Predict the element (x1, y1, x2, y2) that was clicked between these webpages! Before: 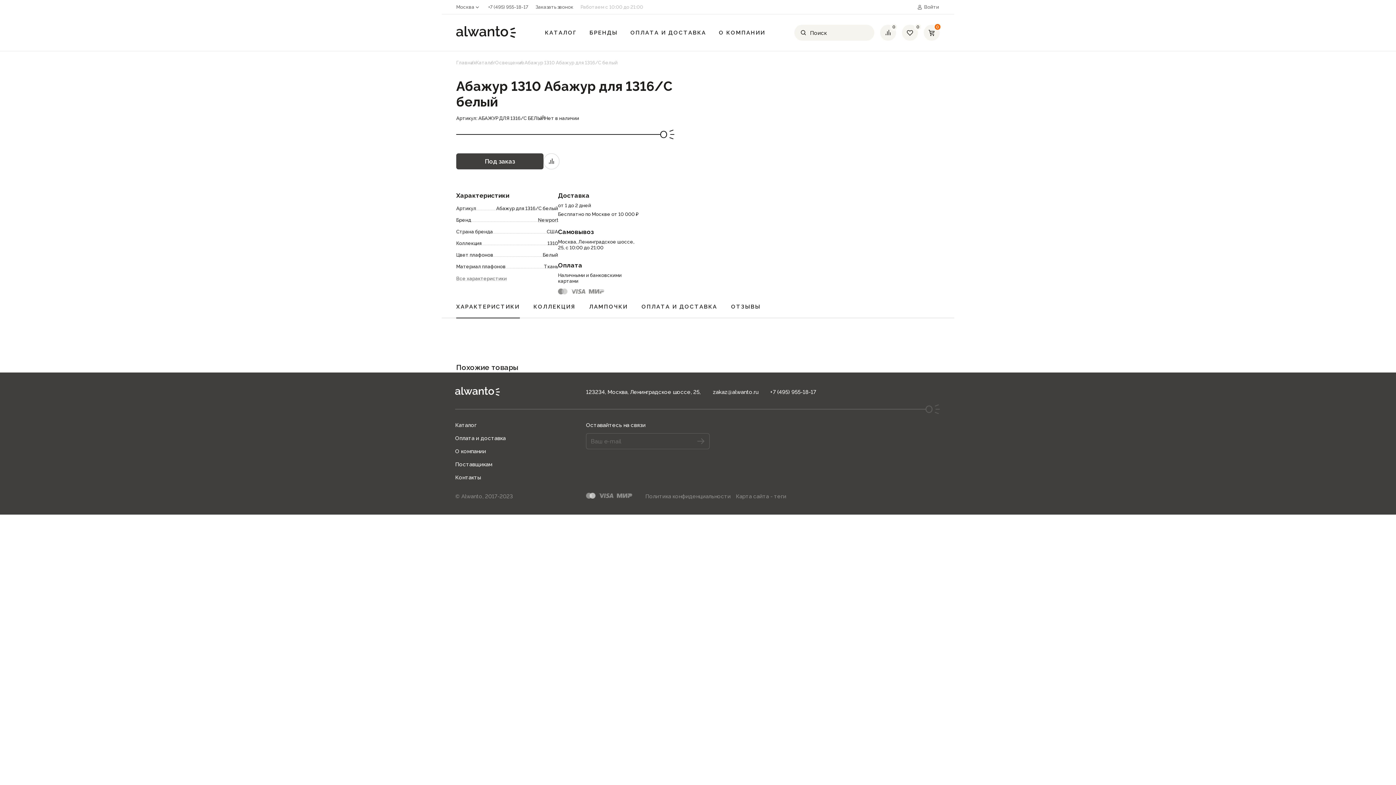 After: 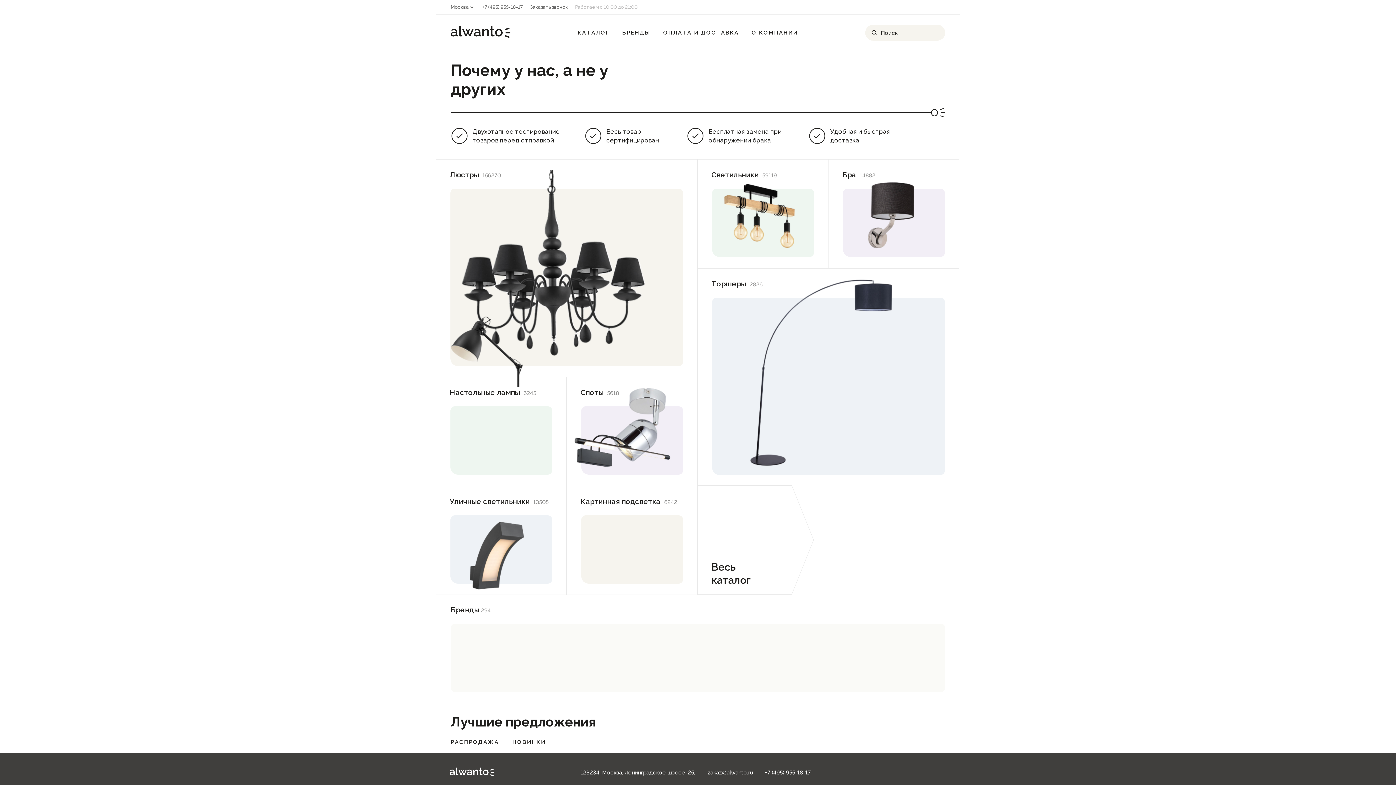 Action: label: Главная bbox: (456, 60, 476, 65)